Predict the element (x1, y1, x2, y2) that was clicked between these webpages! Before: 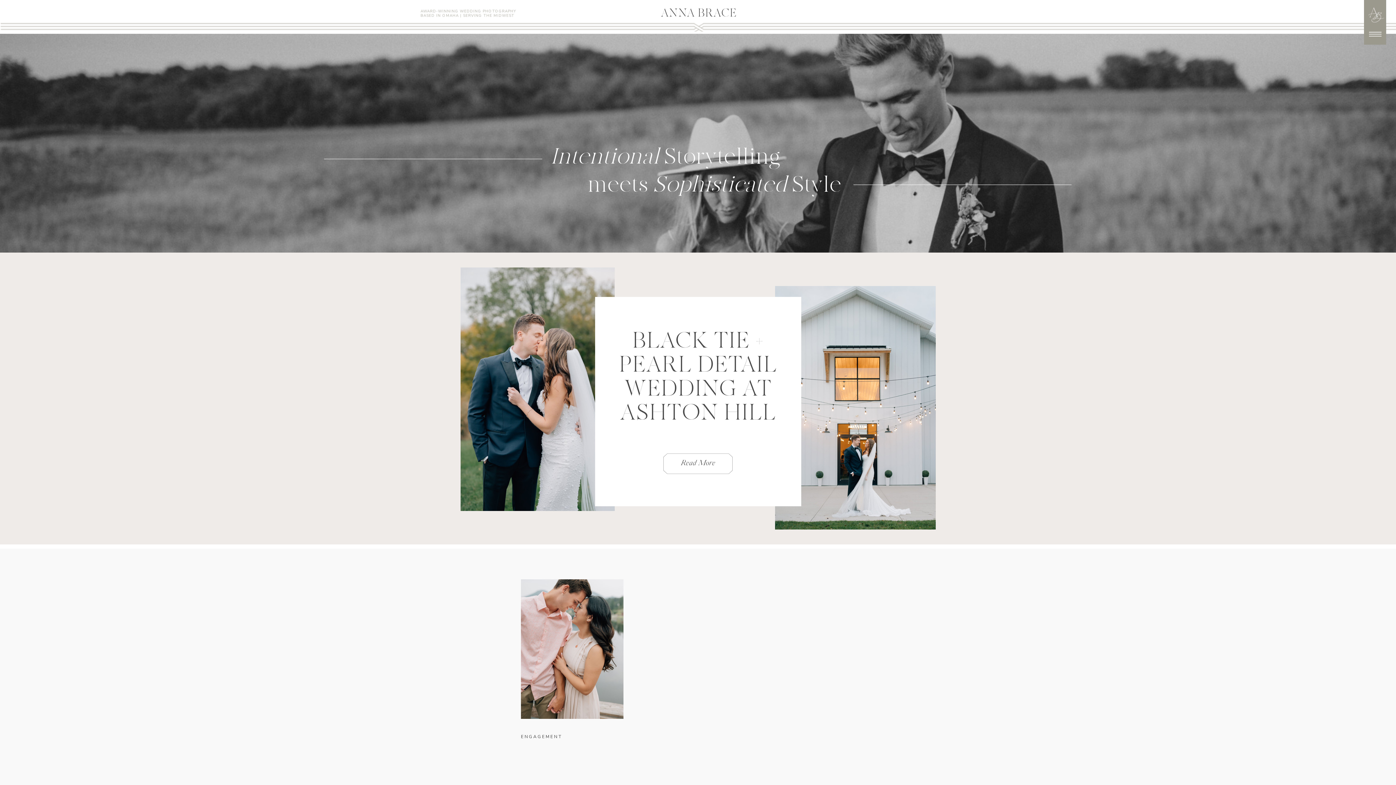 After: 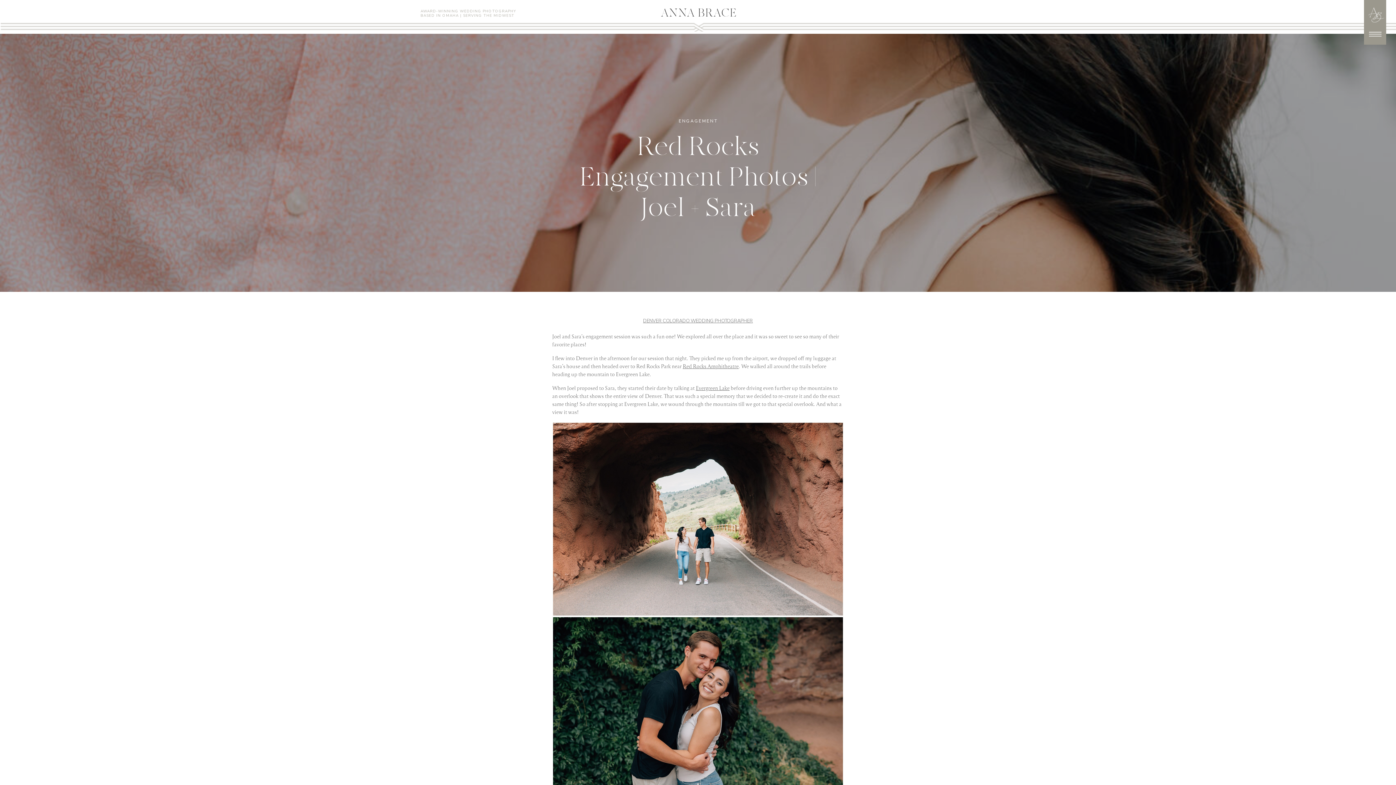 Action: bbox: (521, 579, 623, 719)